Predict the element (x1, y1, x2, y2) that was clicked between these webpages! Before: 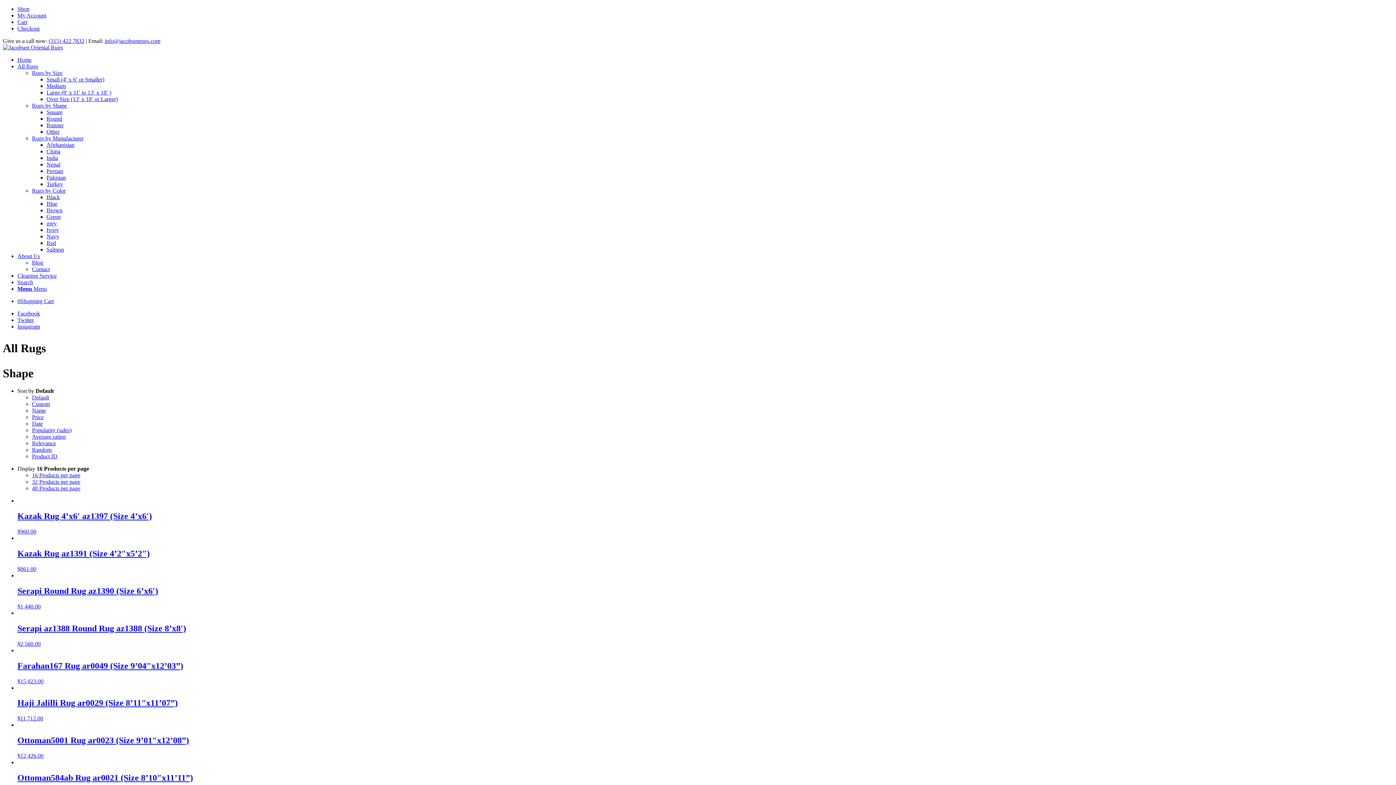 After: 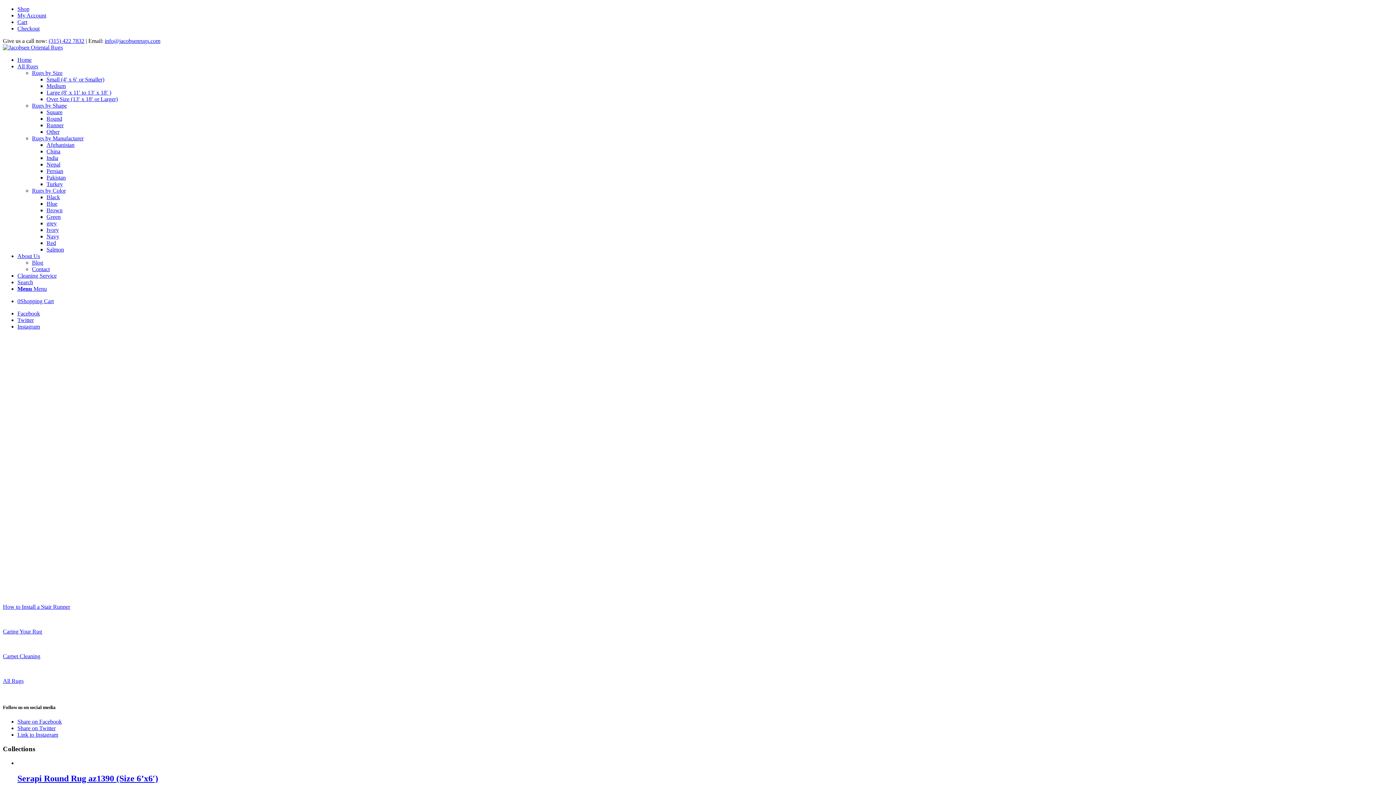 Action: bbox: (17, 56, 31, 62) label: Home